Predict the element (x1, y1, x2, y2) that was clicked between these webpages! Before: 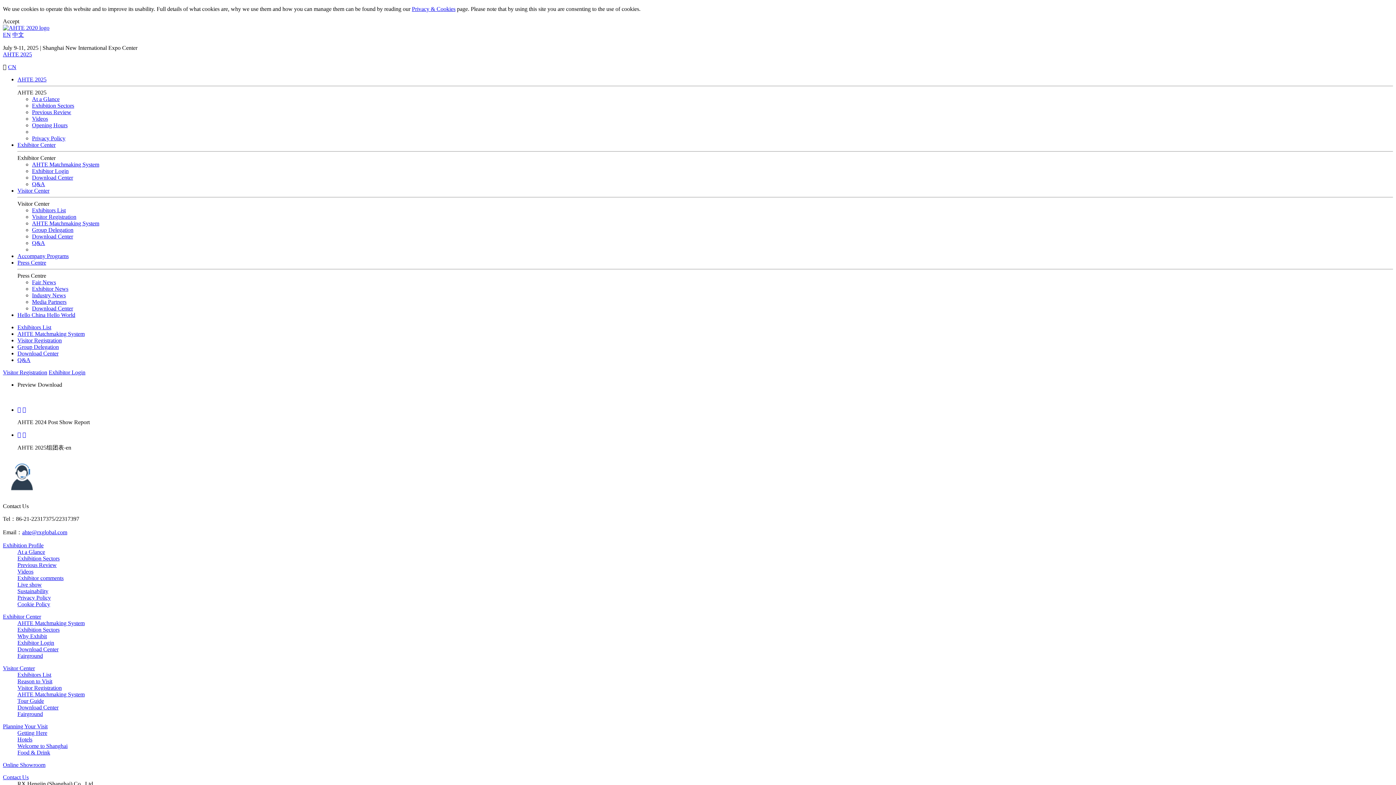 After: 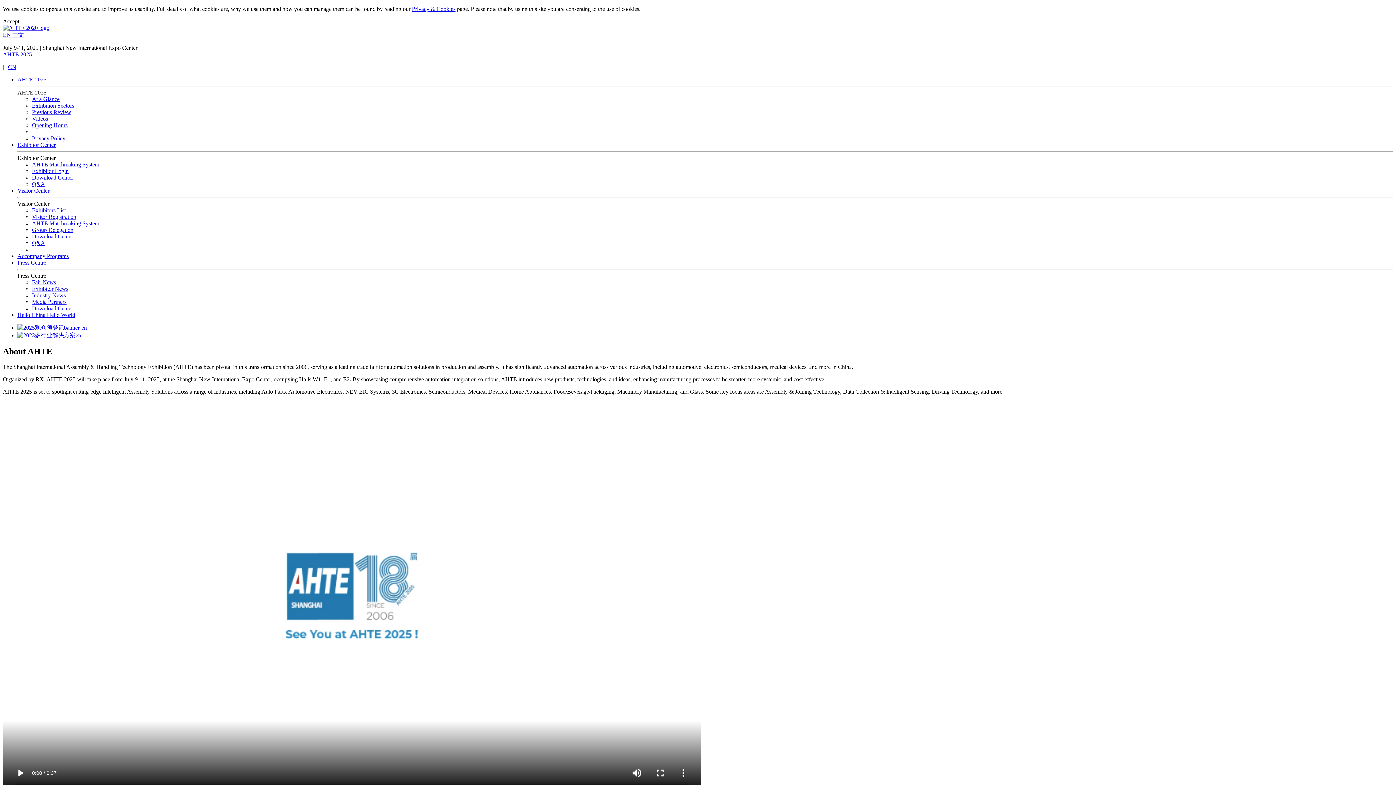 Action: bbox: (2, 24, 49, 30)